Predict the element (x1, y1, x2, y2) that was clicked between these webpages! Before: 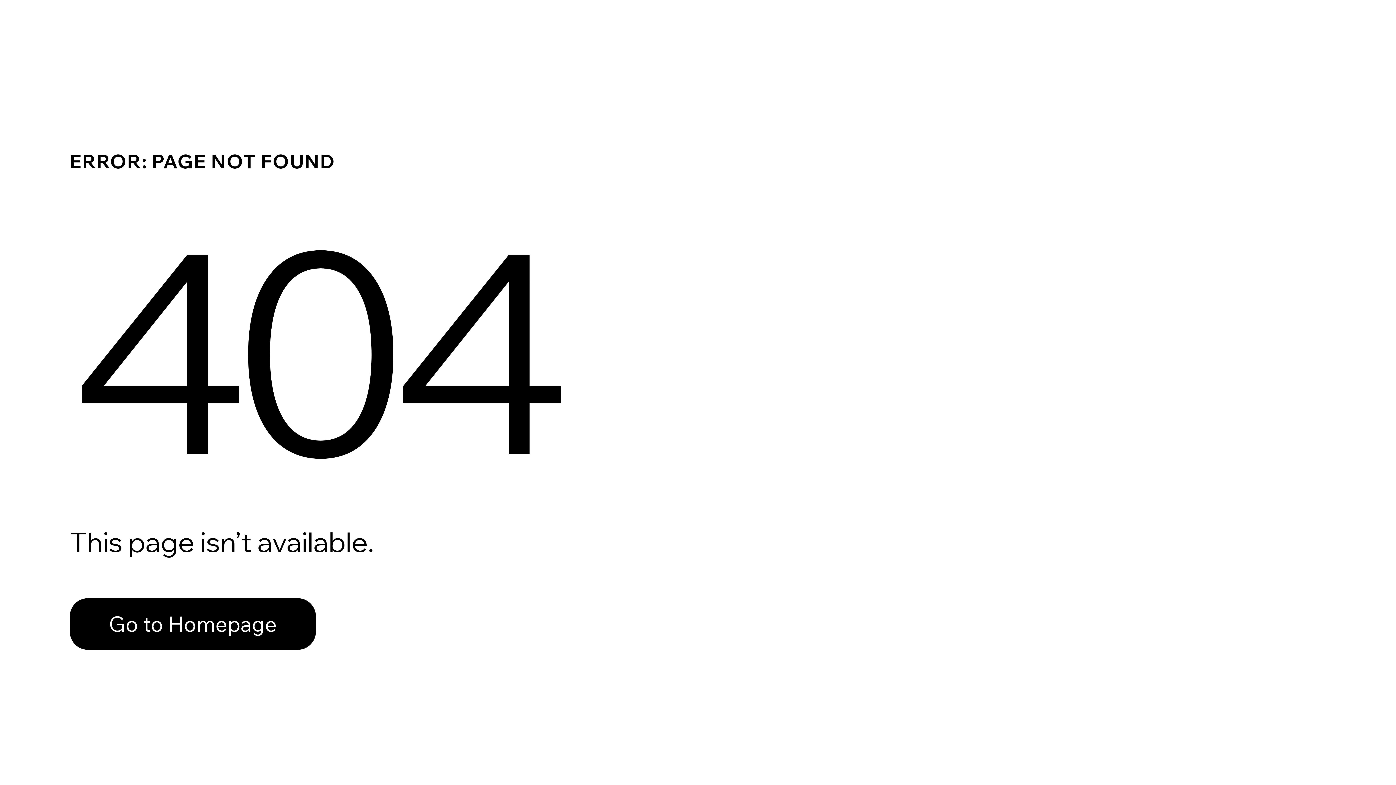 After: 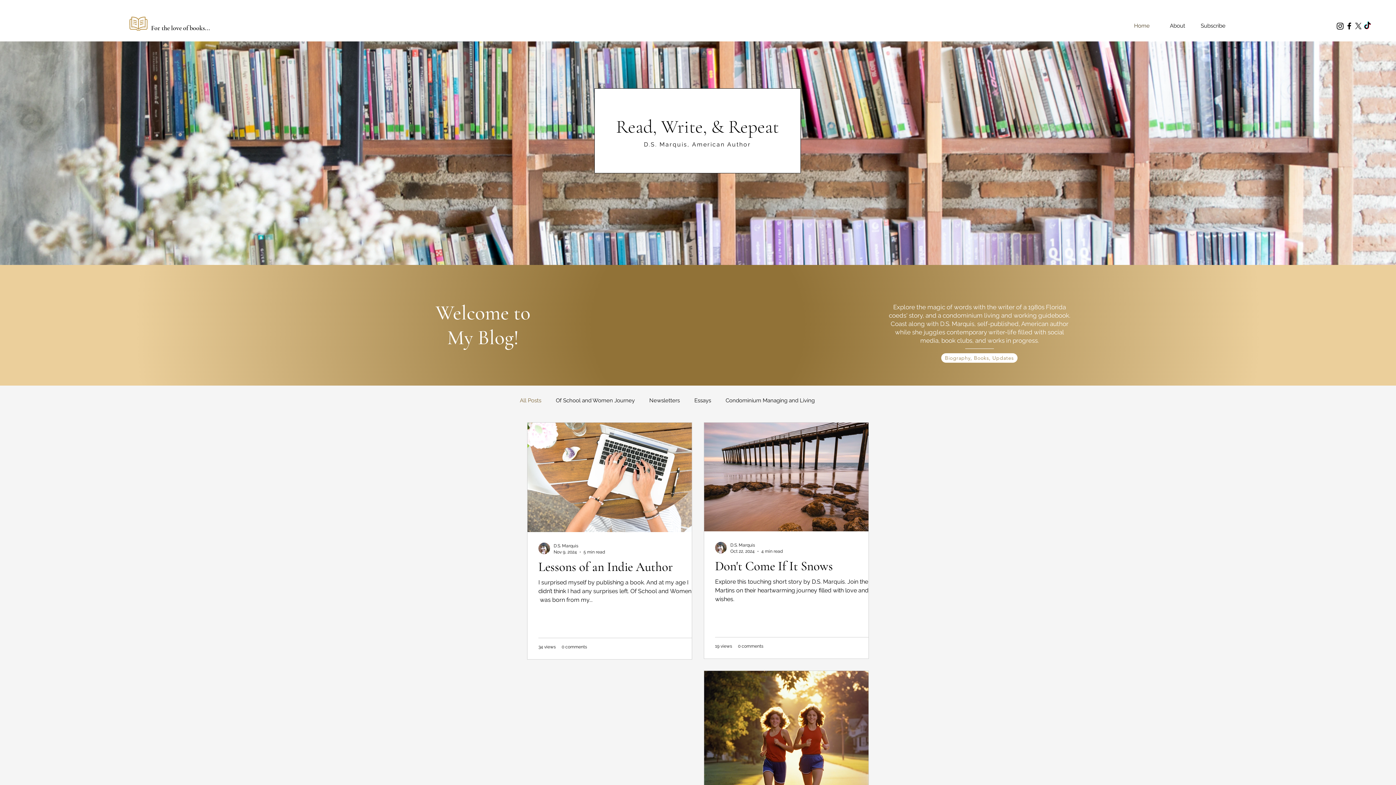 Action: bbox: (69, 598, 316, 650) label: Go to Homepage